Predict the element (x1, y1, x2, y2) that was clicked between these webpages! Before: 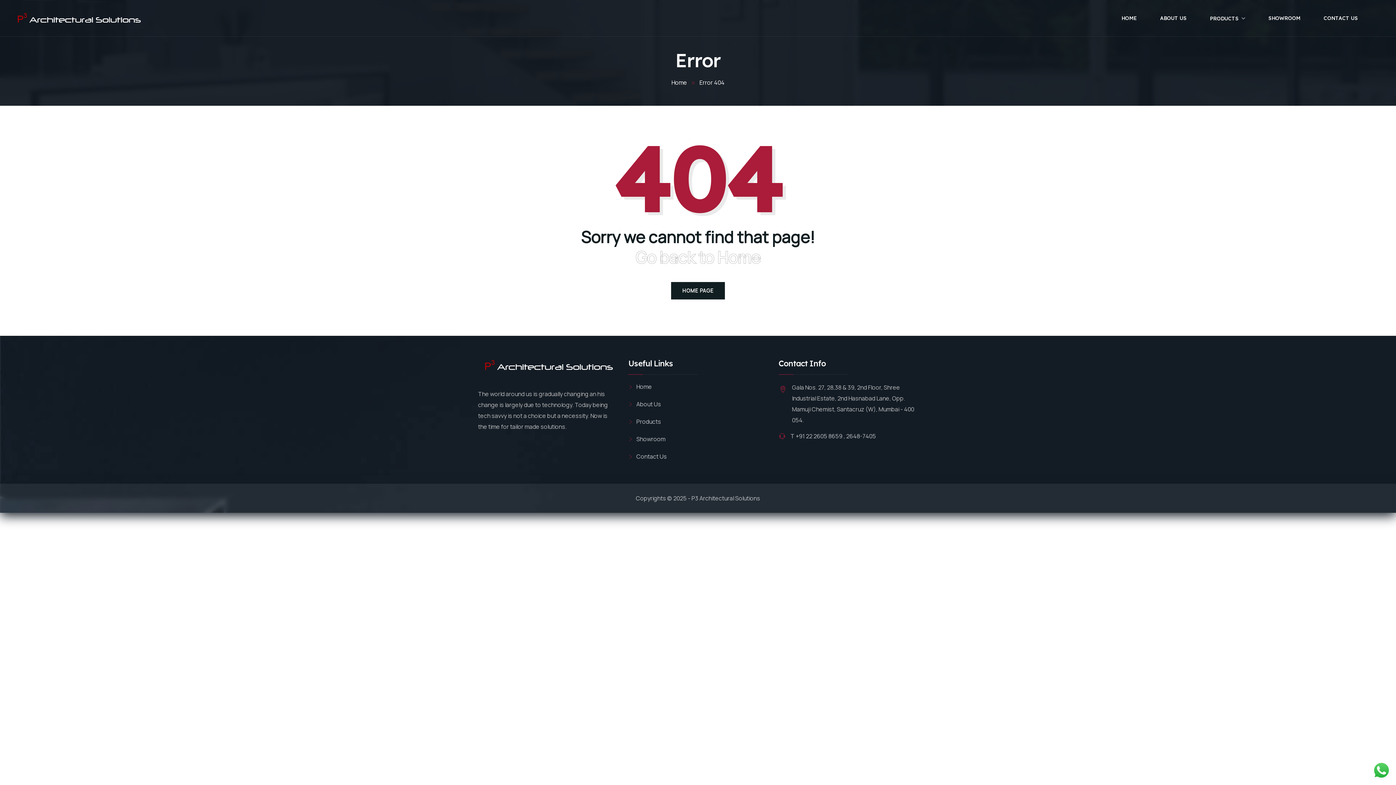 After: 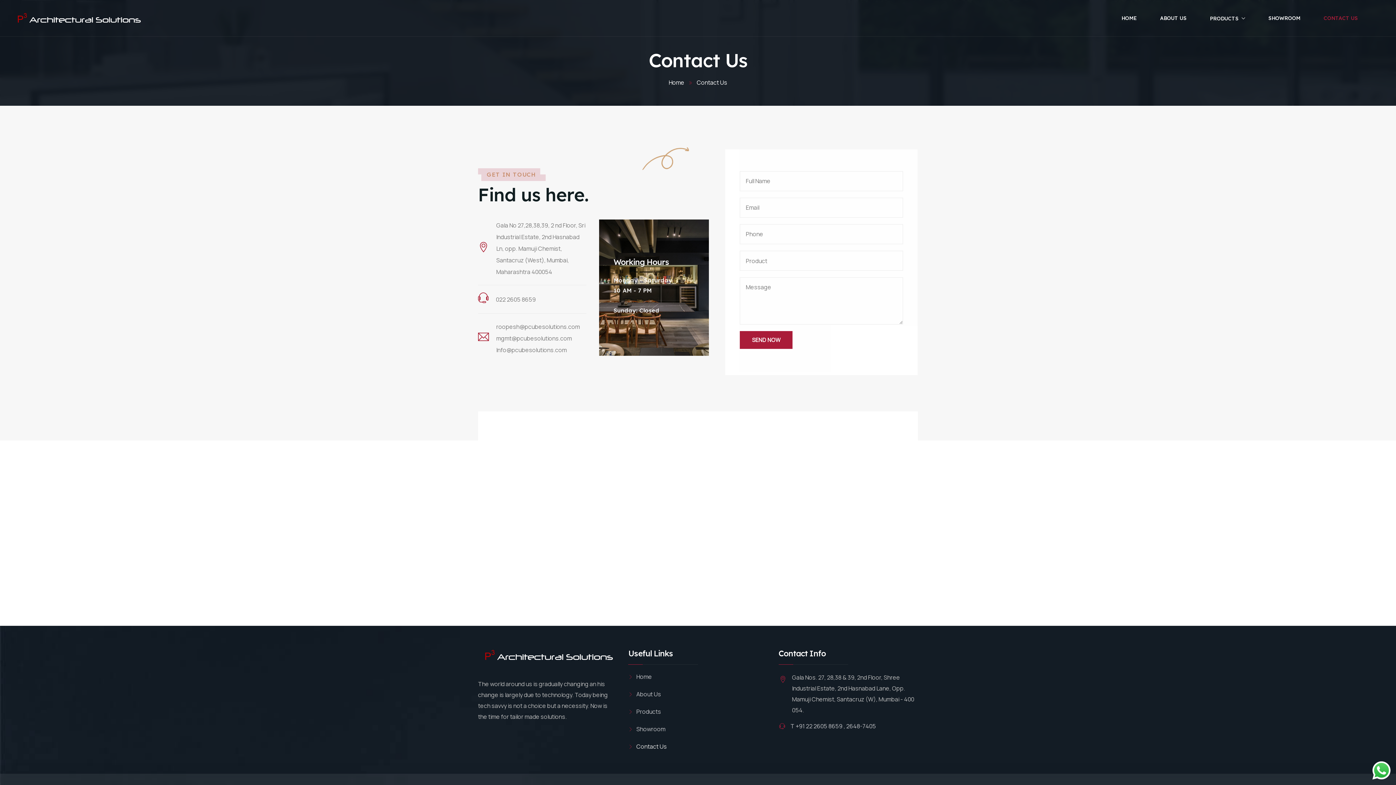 Action: label: CONTACT US bbox: (1312, 0, 1358, 36)